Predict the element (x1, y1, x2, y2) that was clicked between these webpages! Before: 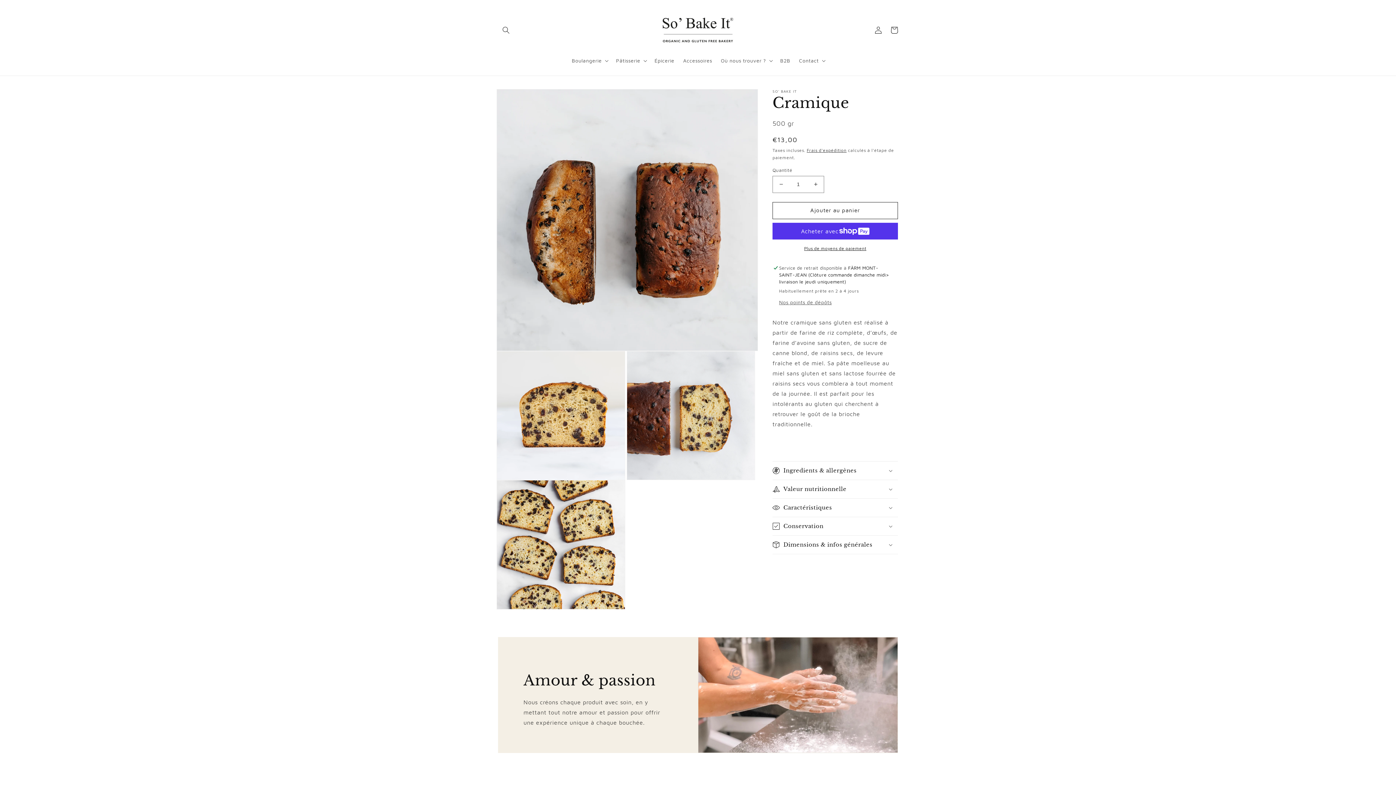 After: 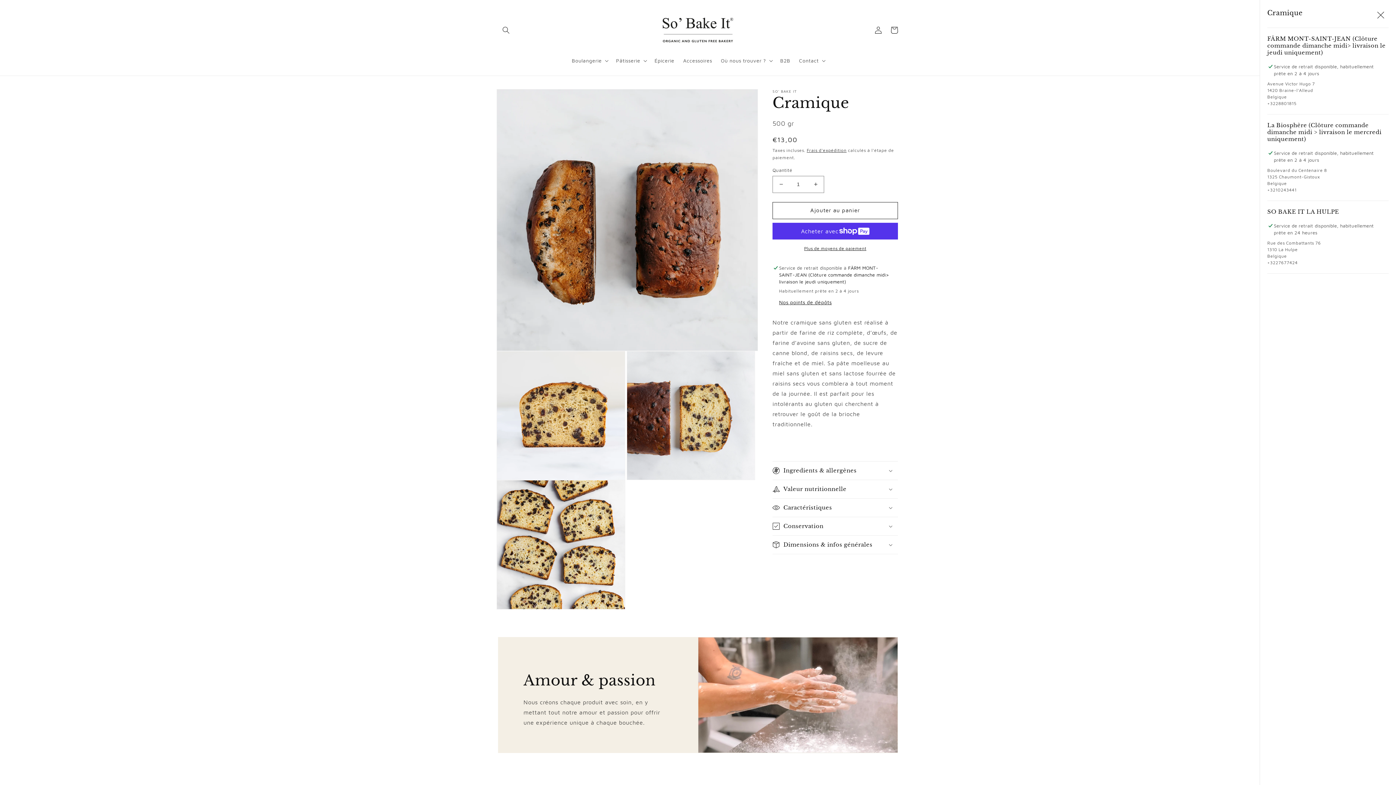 Action: bbox: (779, 299, 832, 306) label: Nos points de dépôts